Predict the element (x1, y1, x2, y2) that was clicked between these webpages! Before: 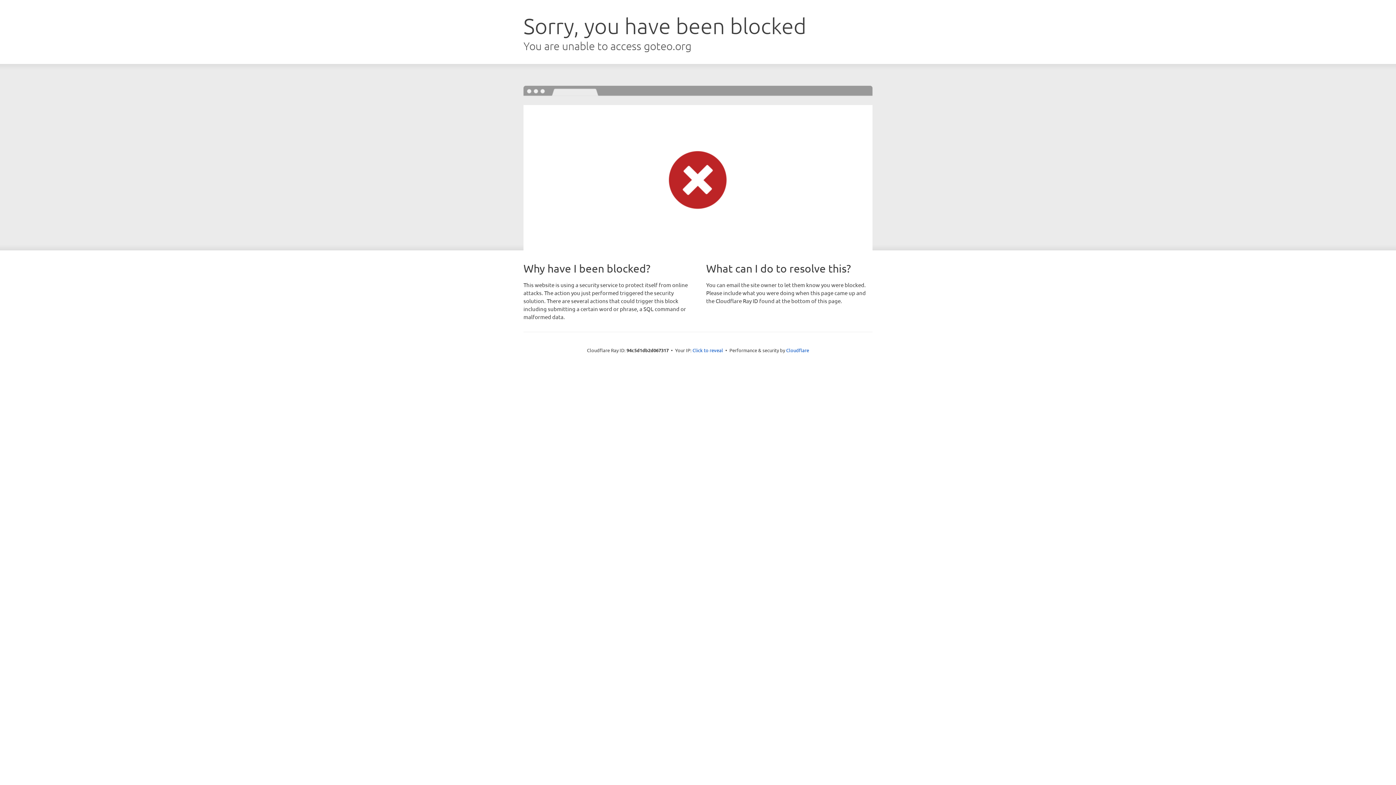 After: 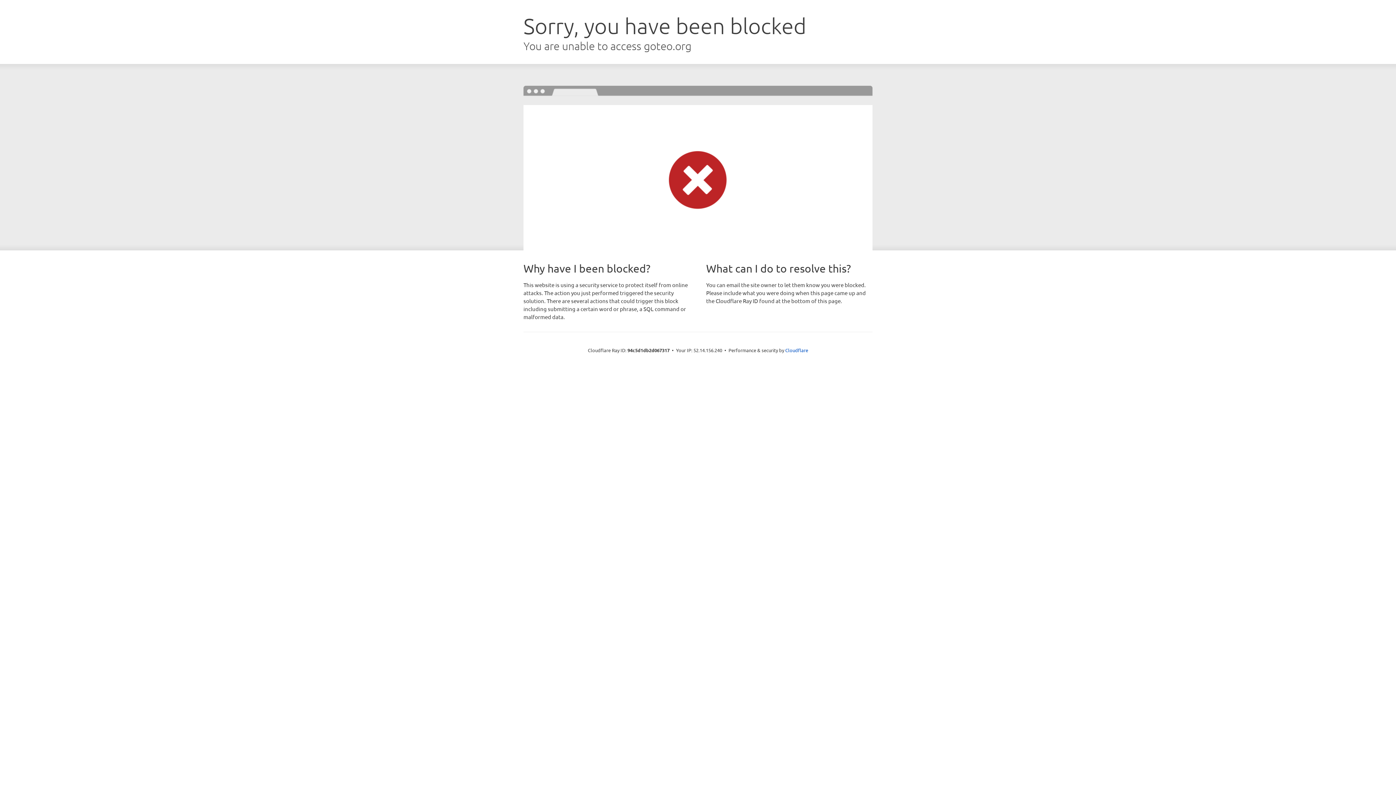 Action: bbox: (692, 346, 723, 353) label: Click to reveal